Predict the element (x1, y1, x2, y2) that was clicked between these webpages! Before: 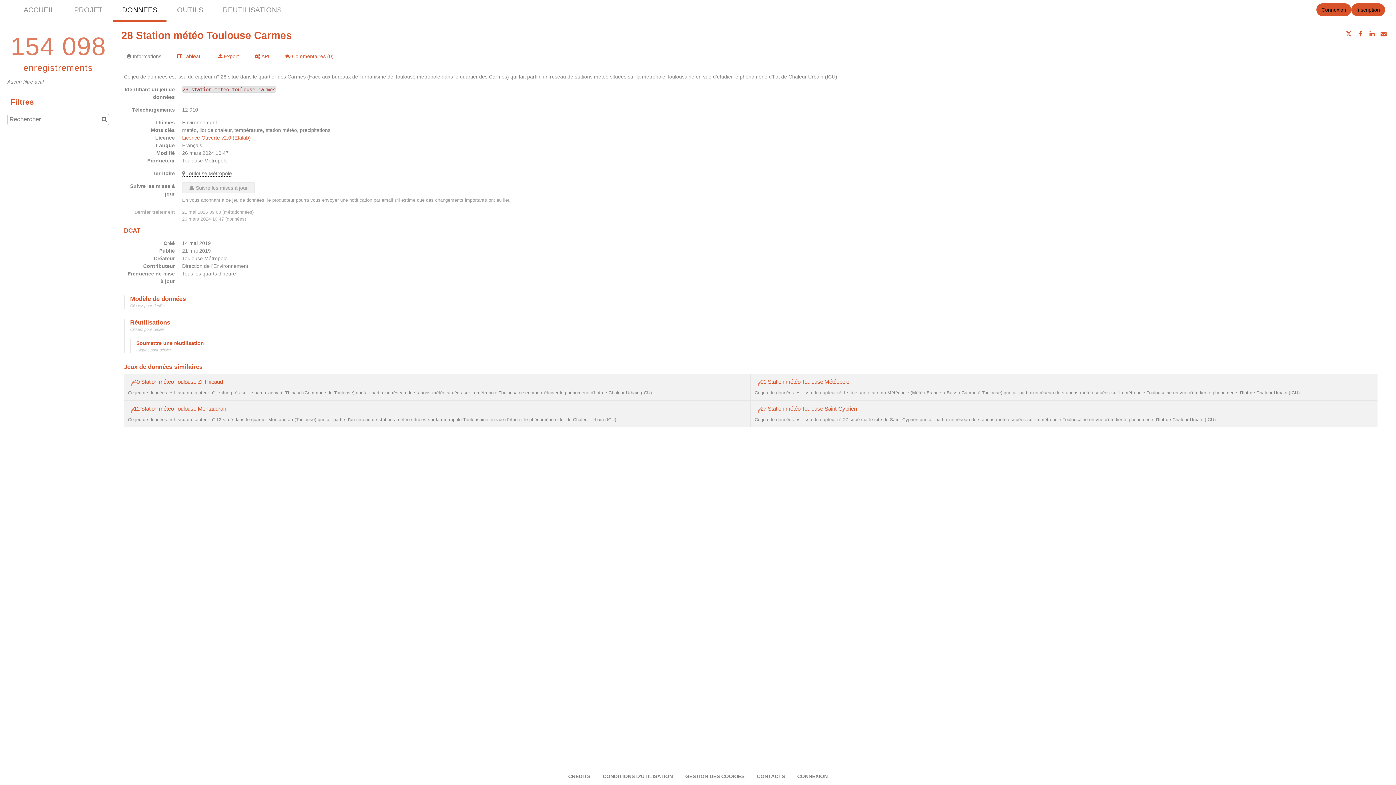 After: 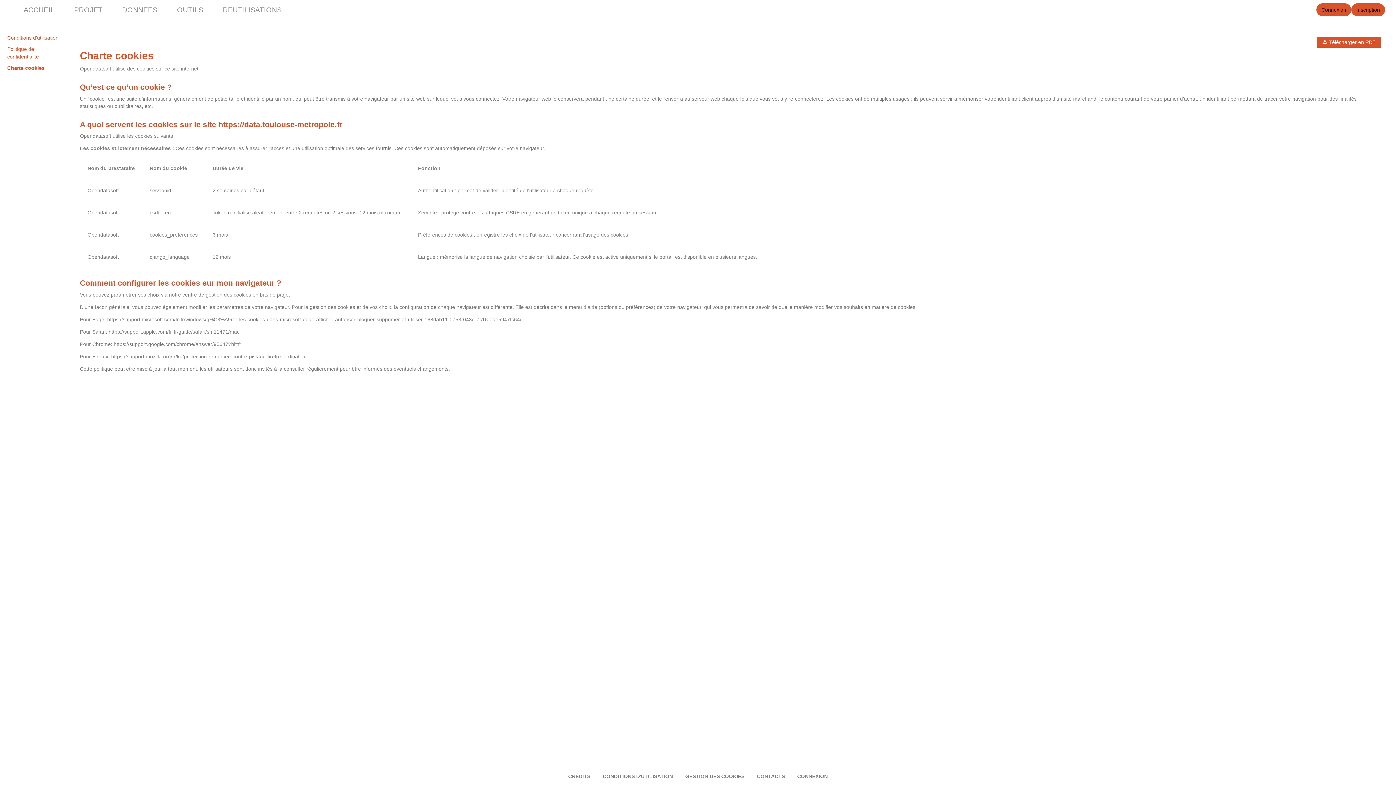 Action: label: GESTION DES COOKIES bbox: (685, 773, 744, 779)